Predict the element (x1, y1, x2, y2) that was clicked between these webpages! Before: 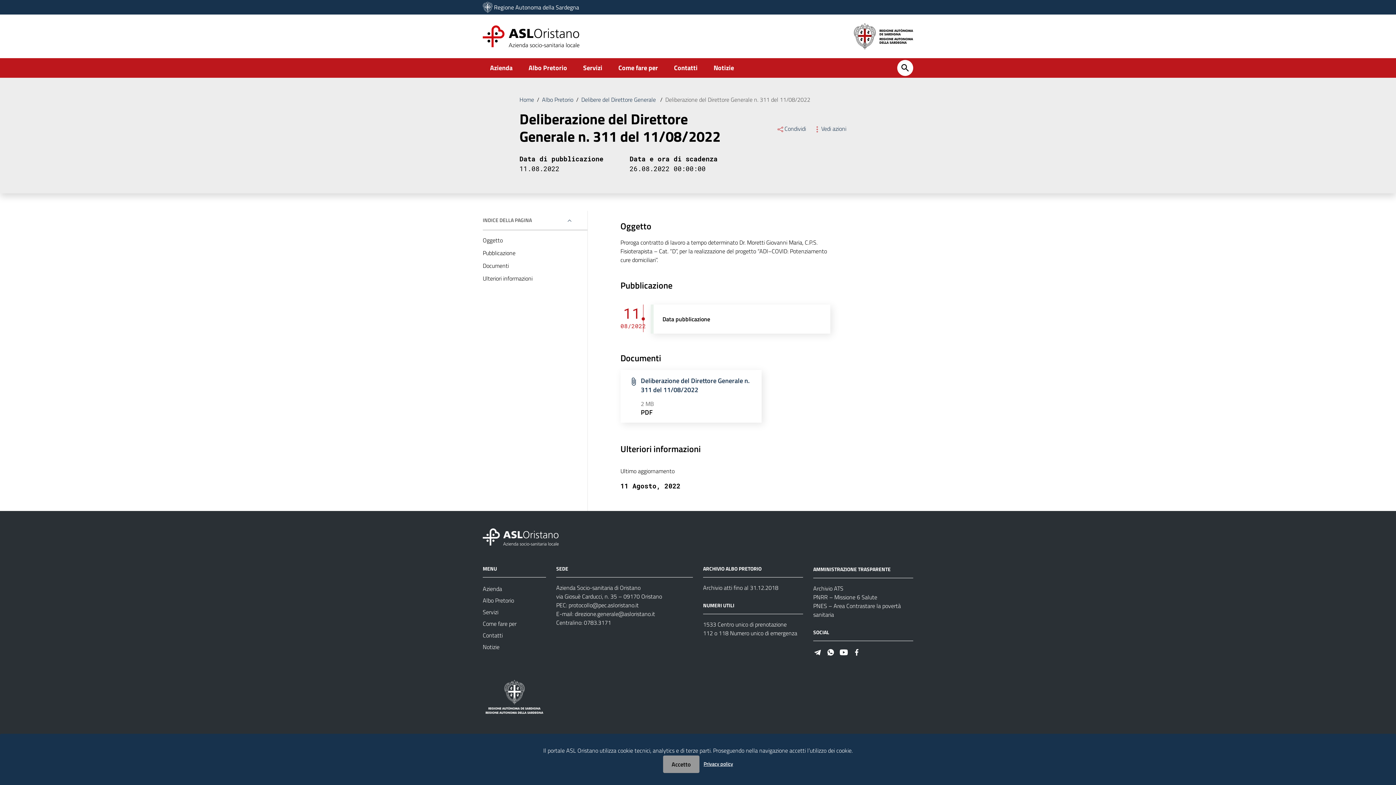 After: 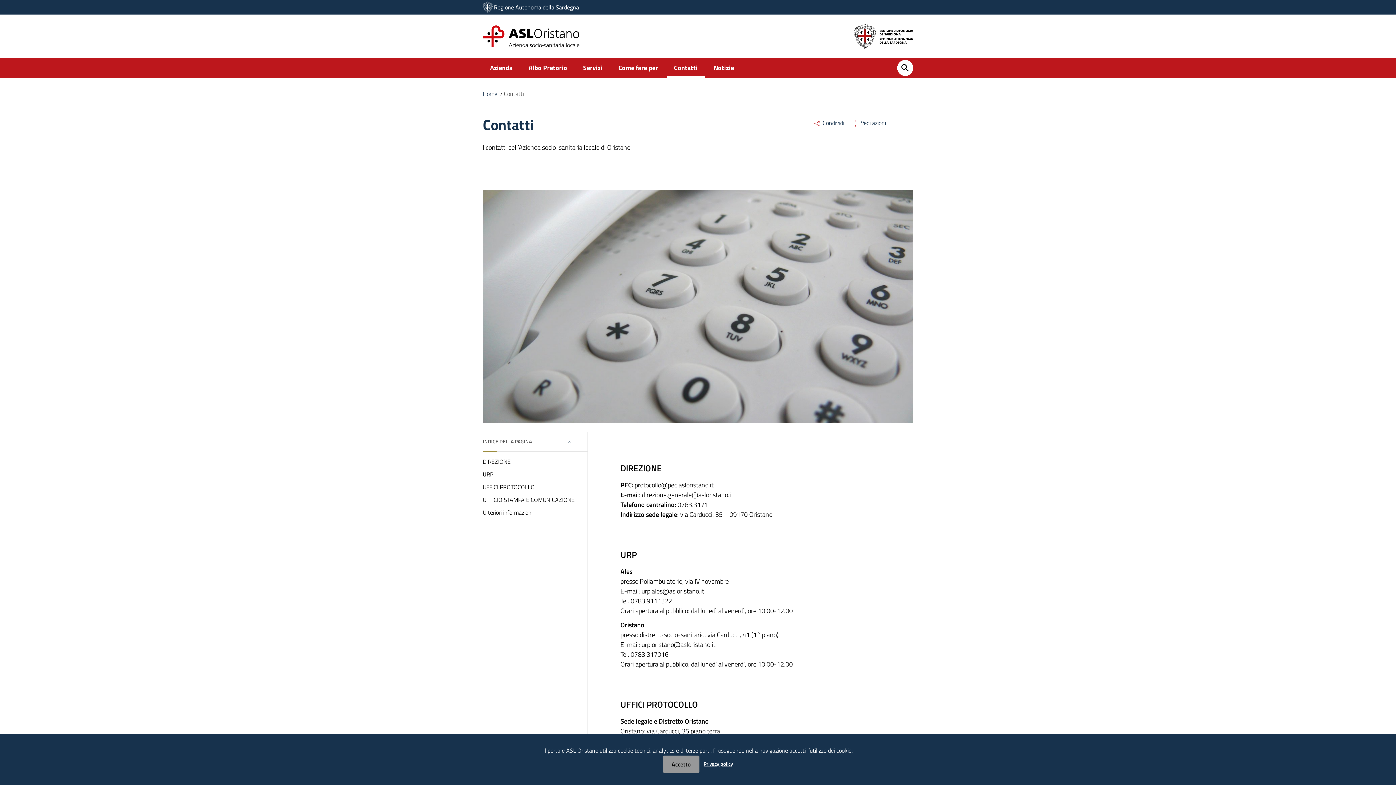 Action: label: Contatti bbox: (482, 629, 546, 641)